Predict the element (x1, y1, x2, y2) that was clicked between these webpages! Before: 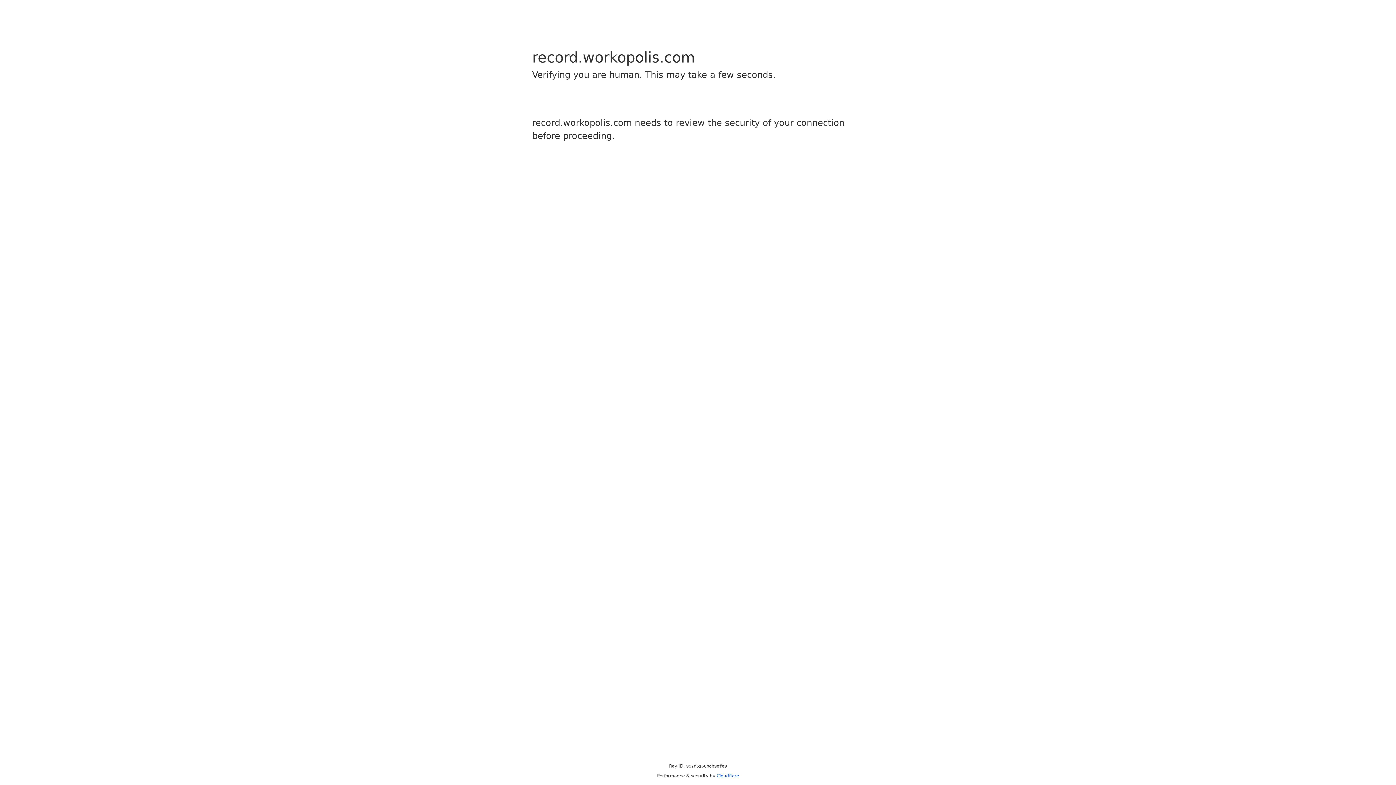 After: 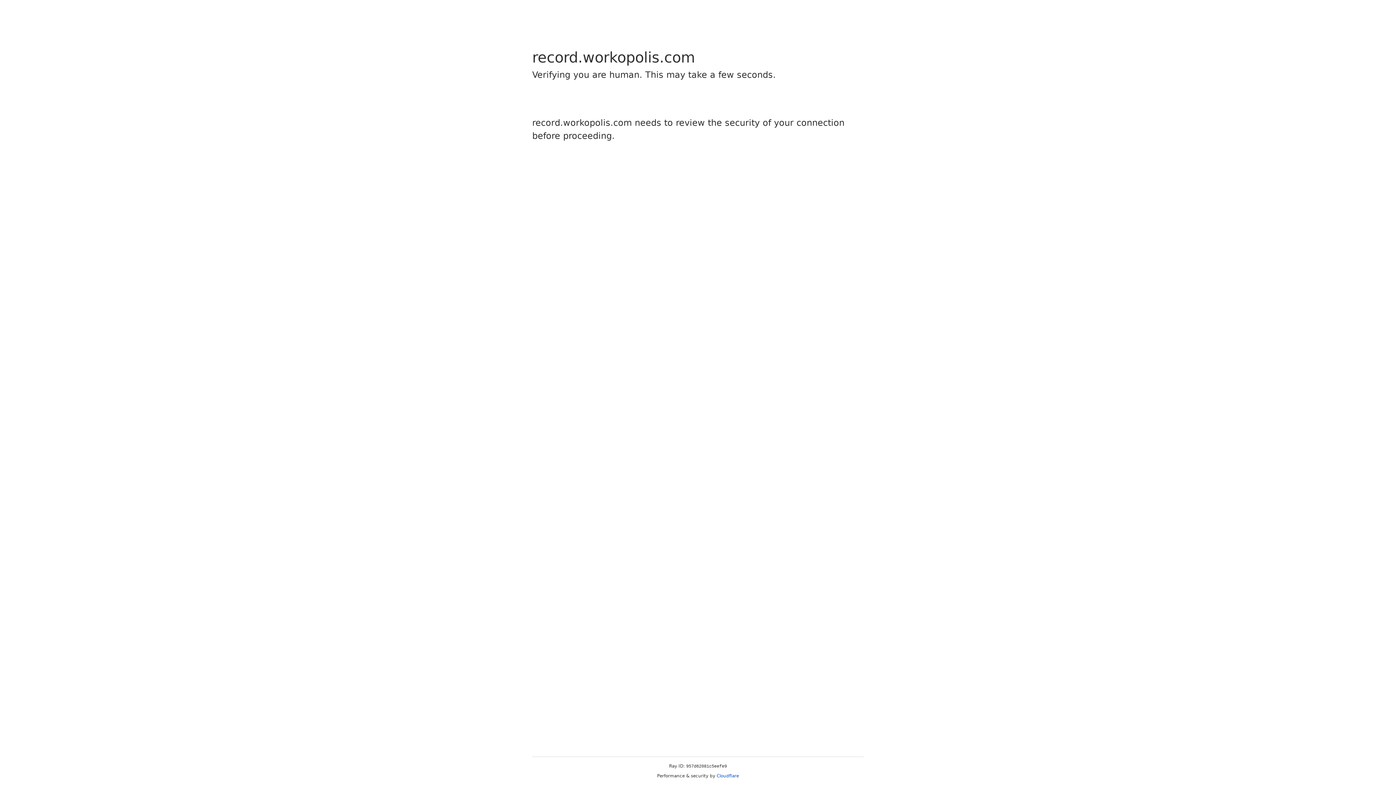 Action: label: Cloudflare bbox: (716, 773, 739, 778)